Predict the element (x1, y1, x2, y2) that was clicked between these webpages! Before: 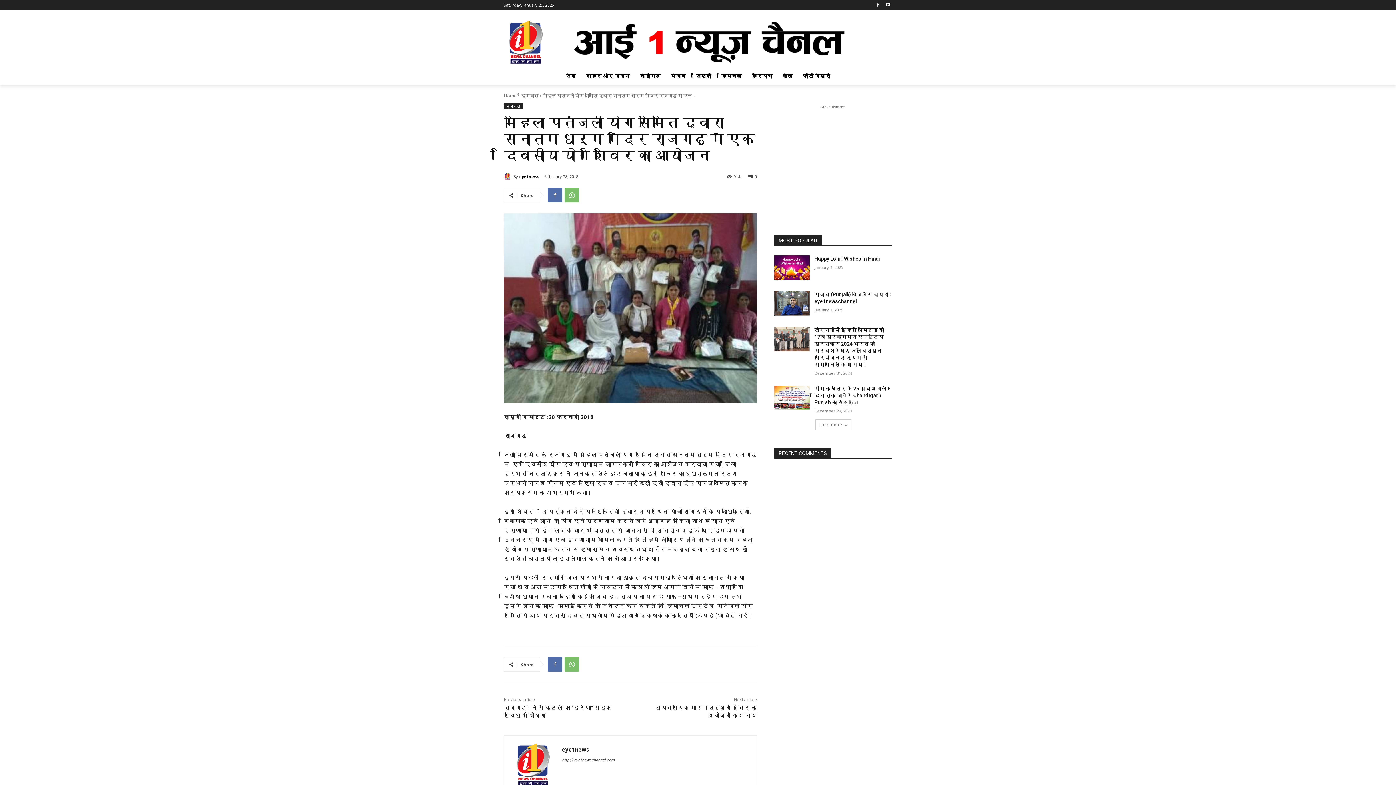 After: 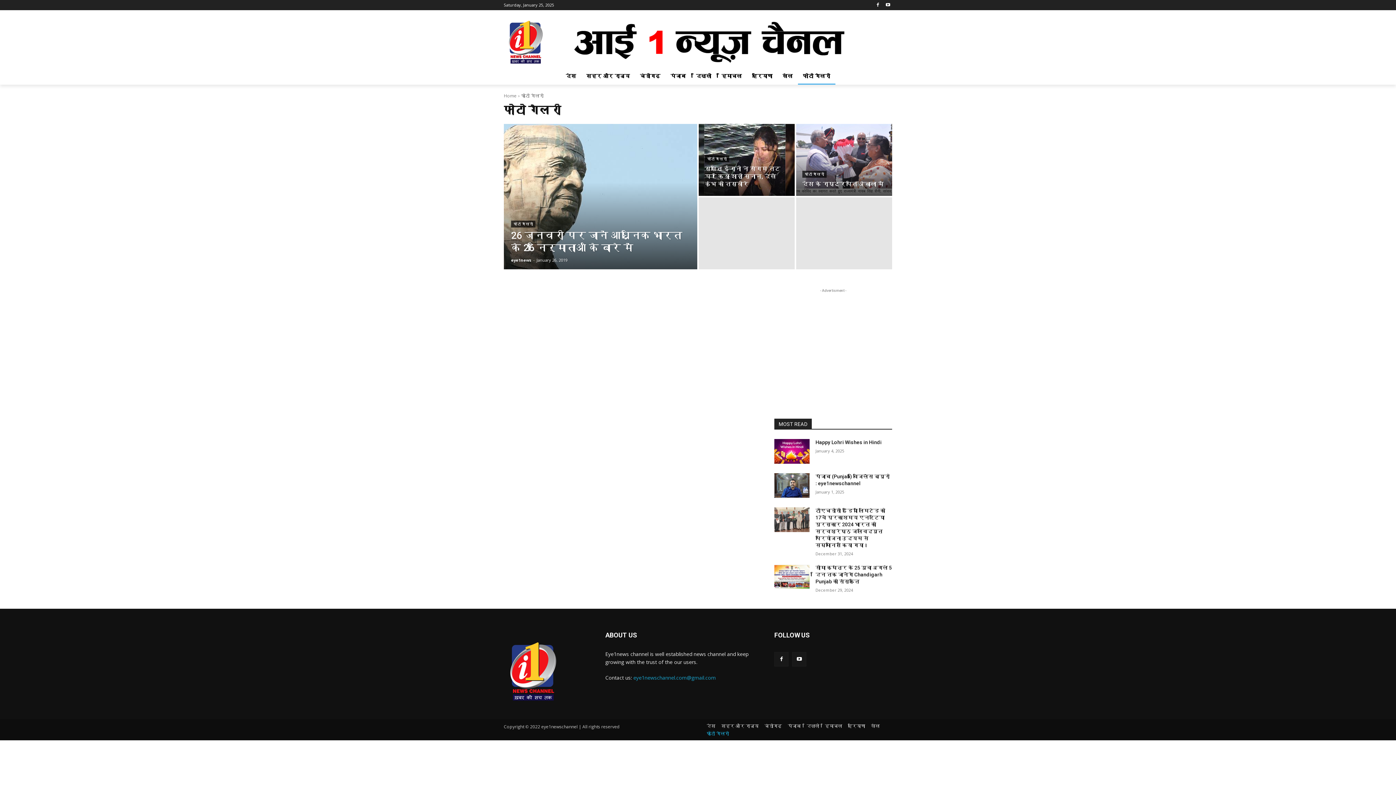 Action: bbox: (798, 67, 835, 84) label: फोटो गैलरी